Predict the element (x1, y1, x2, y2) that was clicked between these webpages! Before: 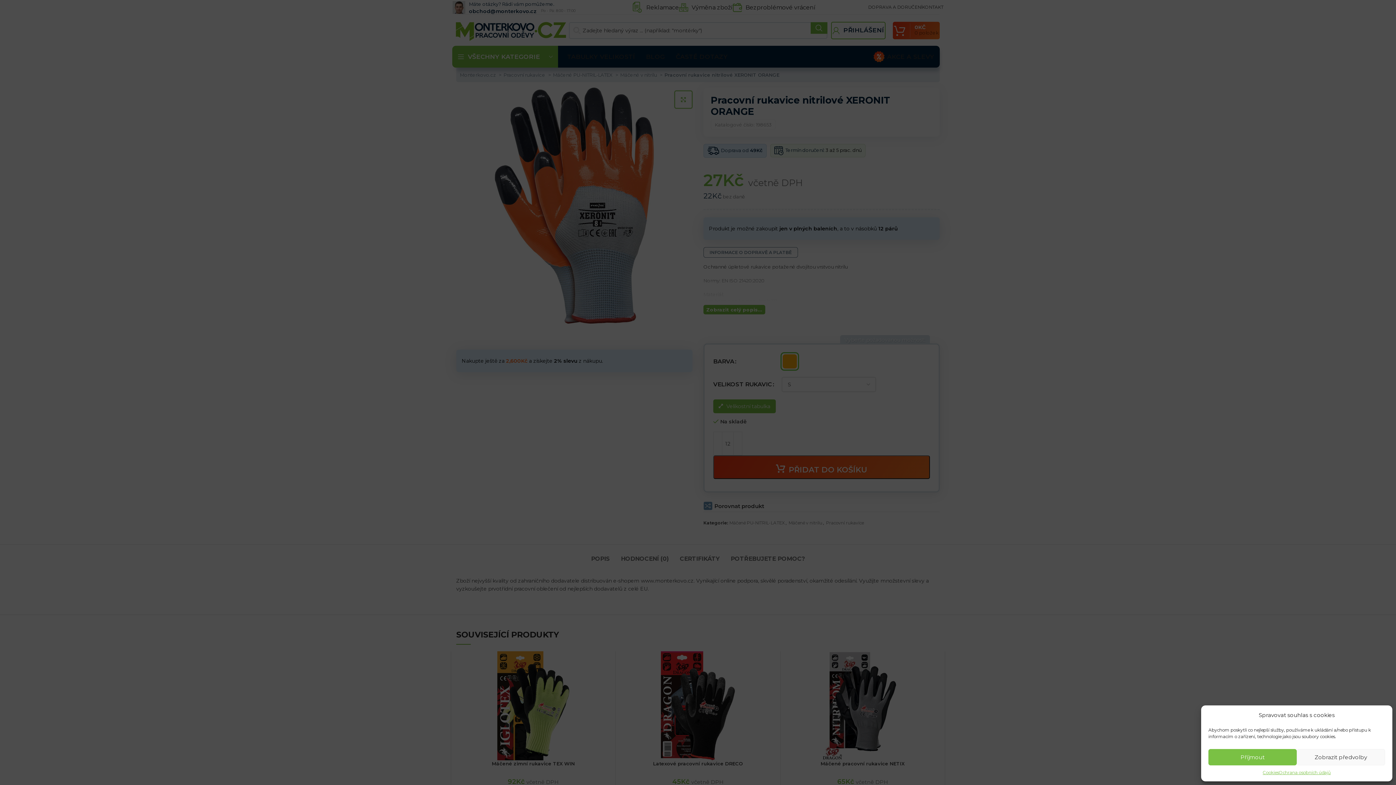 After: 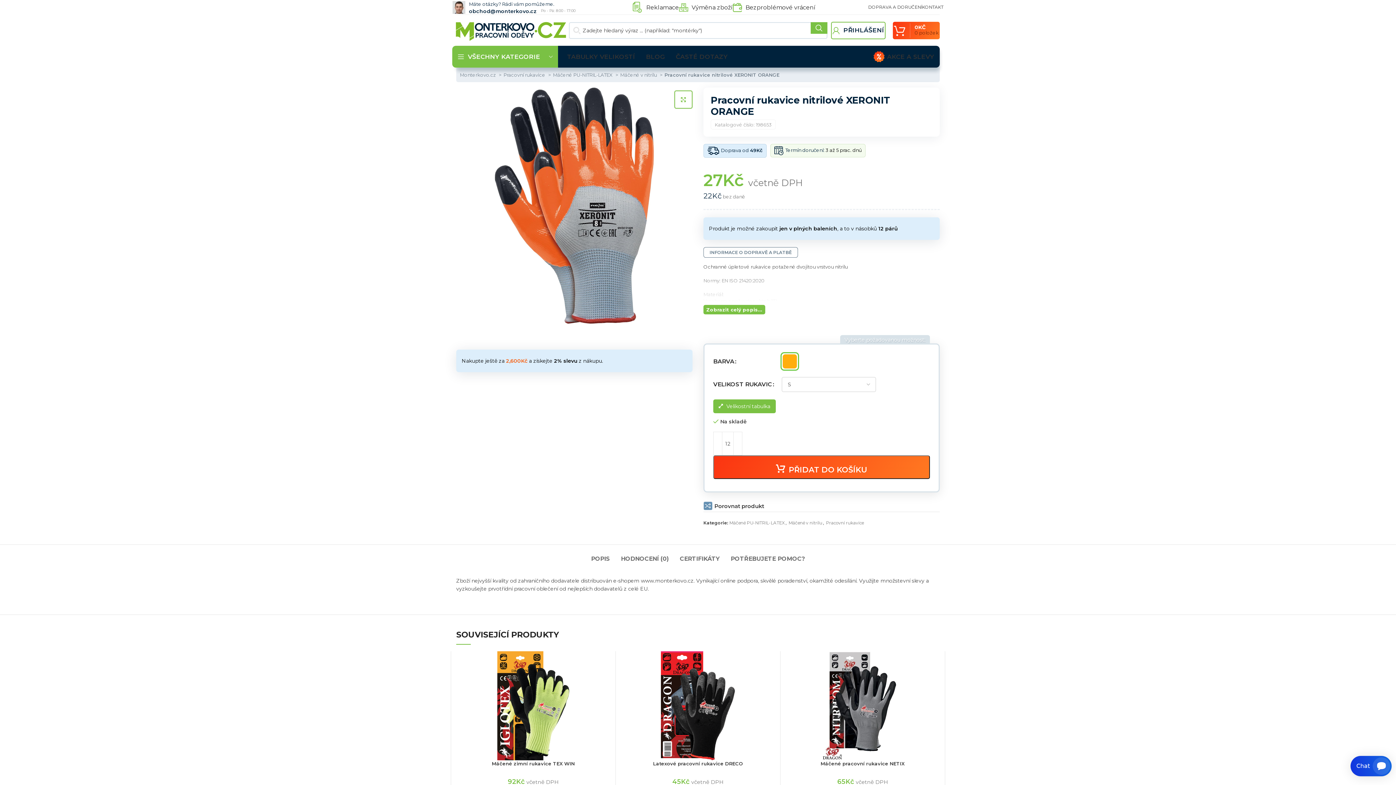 Action: label: Příjmout bbox: (1208, 749, 1297, 765)